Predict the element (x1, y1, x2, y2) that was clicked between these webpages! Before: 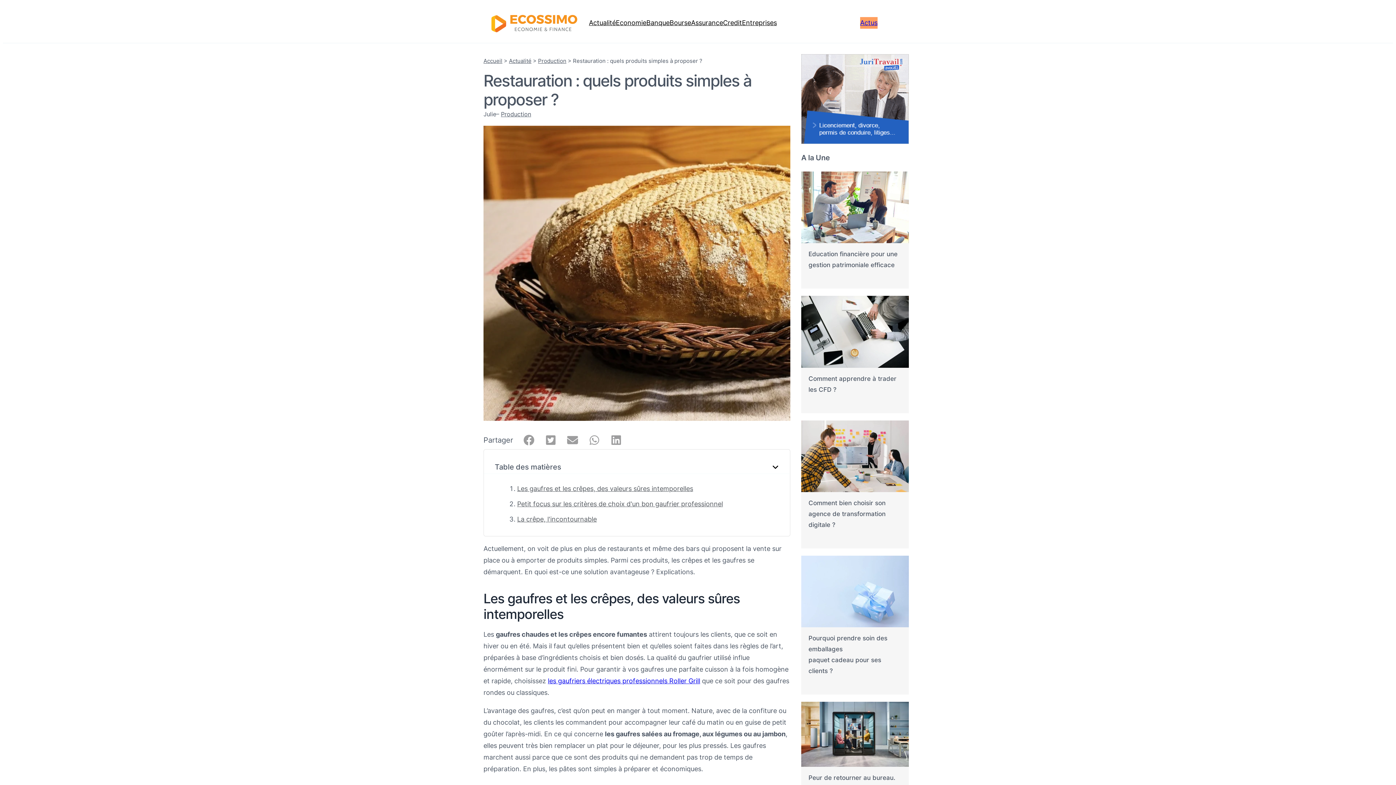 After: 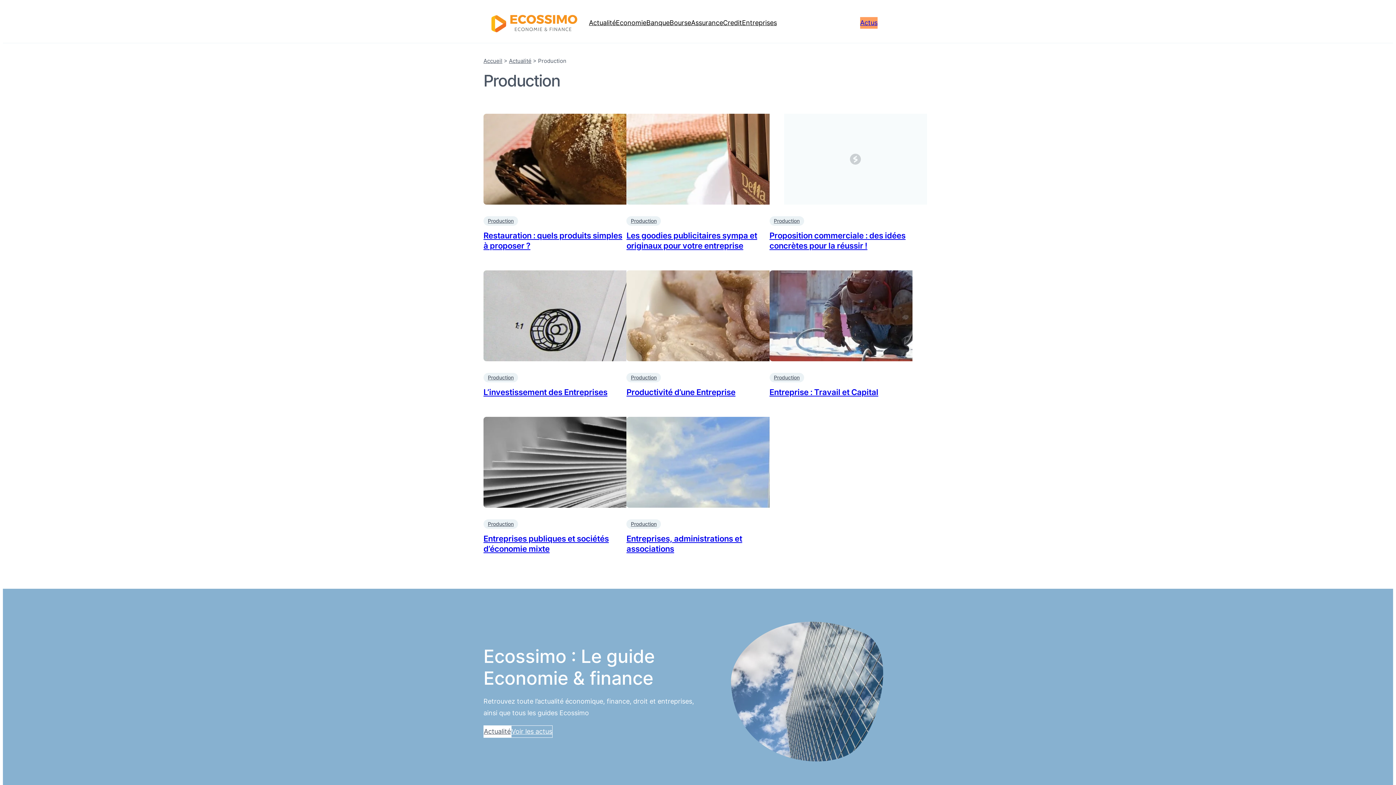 Action: bbox: (538, 57, 566, 64) label: Production